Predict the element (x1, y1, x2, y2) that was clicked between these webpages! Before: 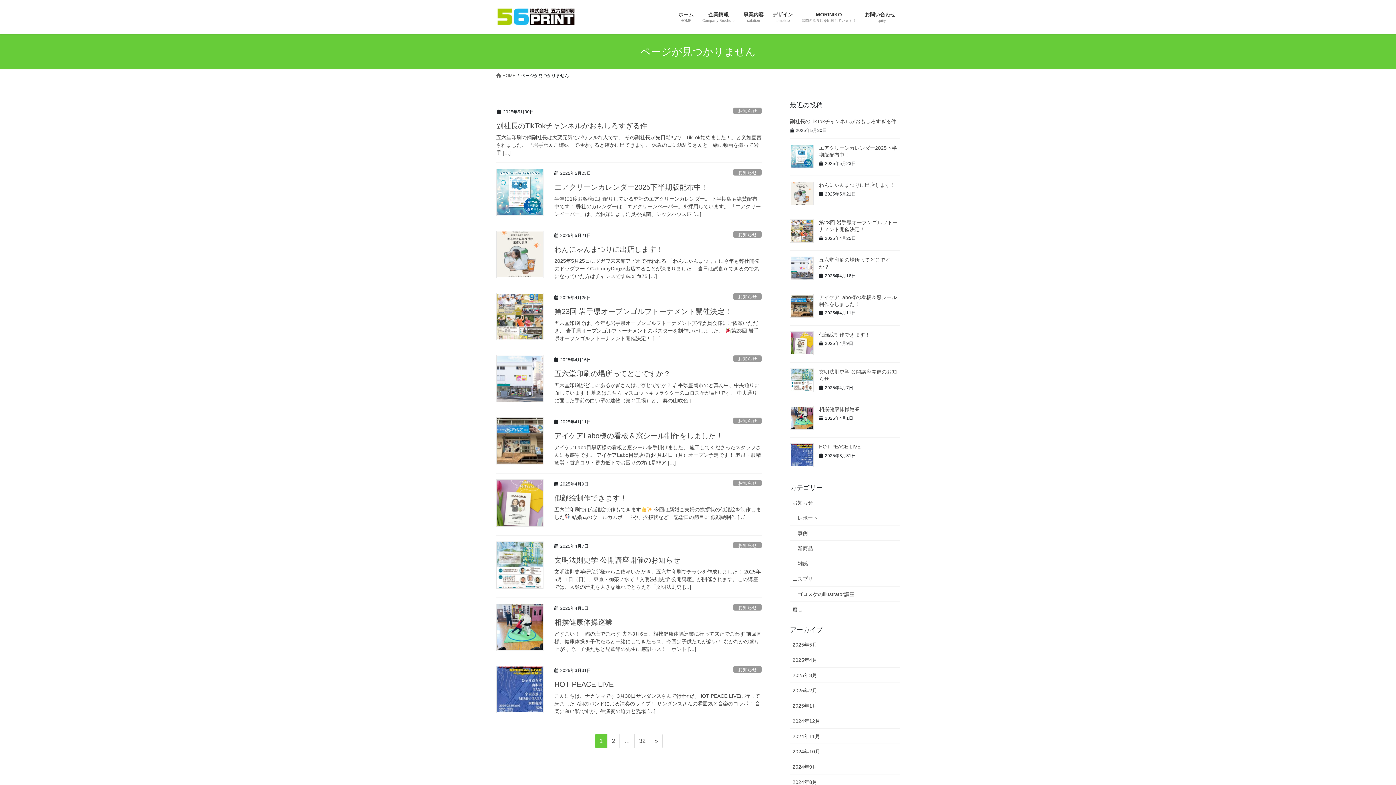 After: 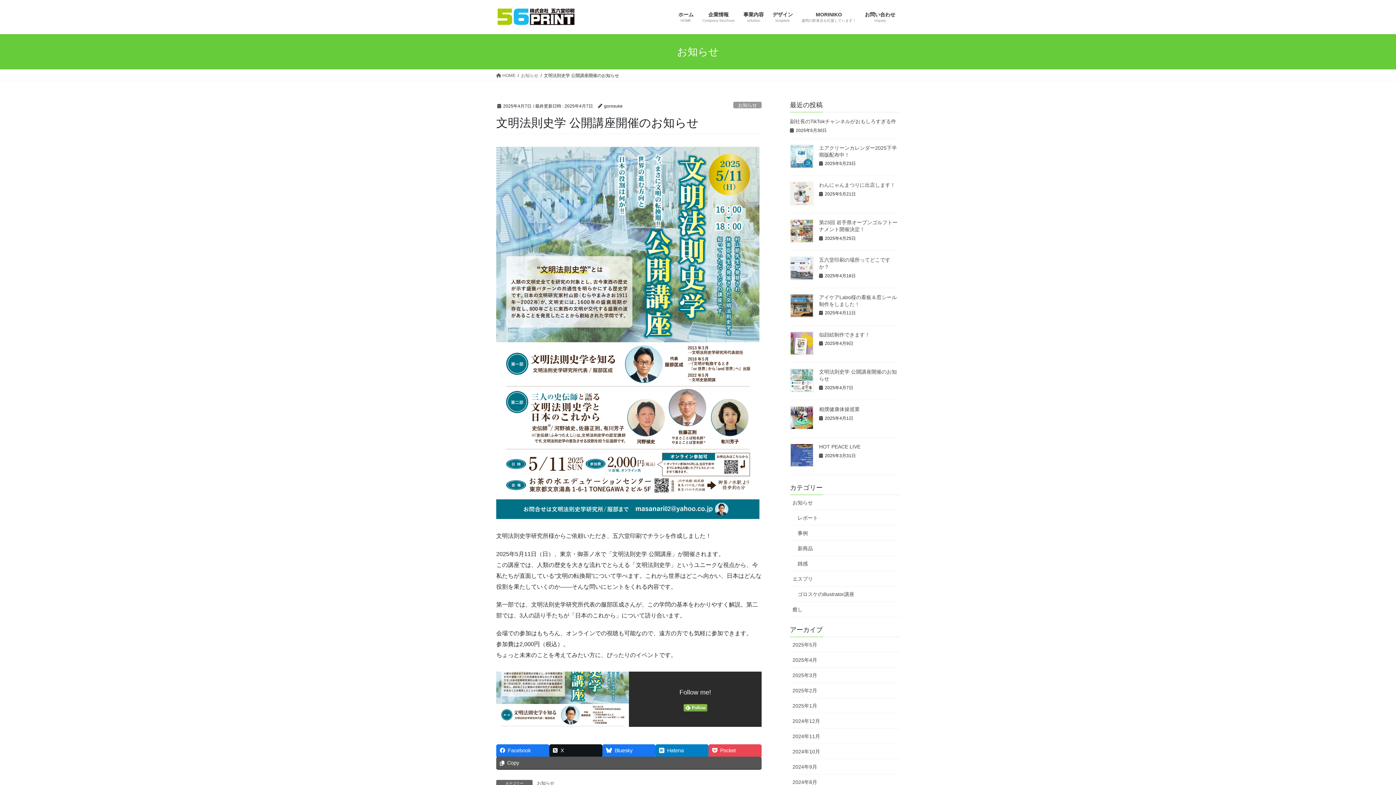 Action: bbox: (554, 556, 680, 564) label: 文明法則史学 公開講座開催のお知らせ